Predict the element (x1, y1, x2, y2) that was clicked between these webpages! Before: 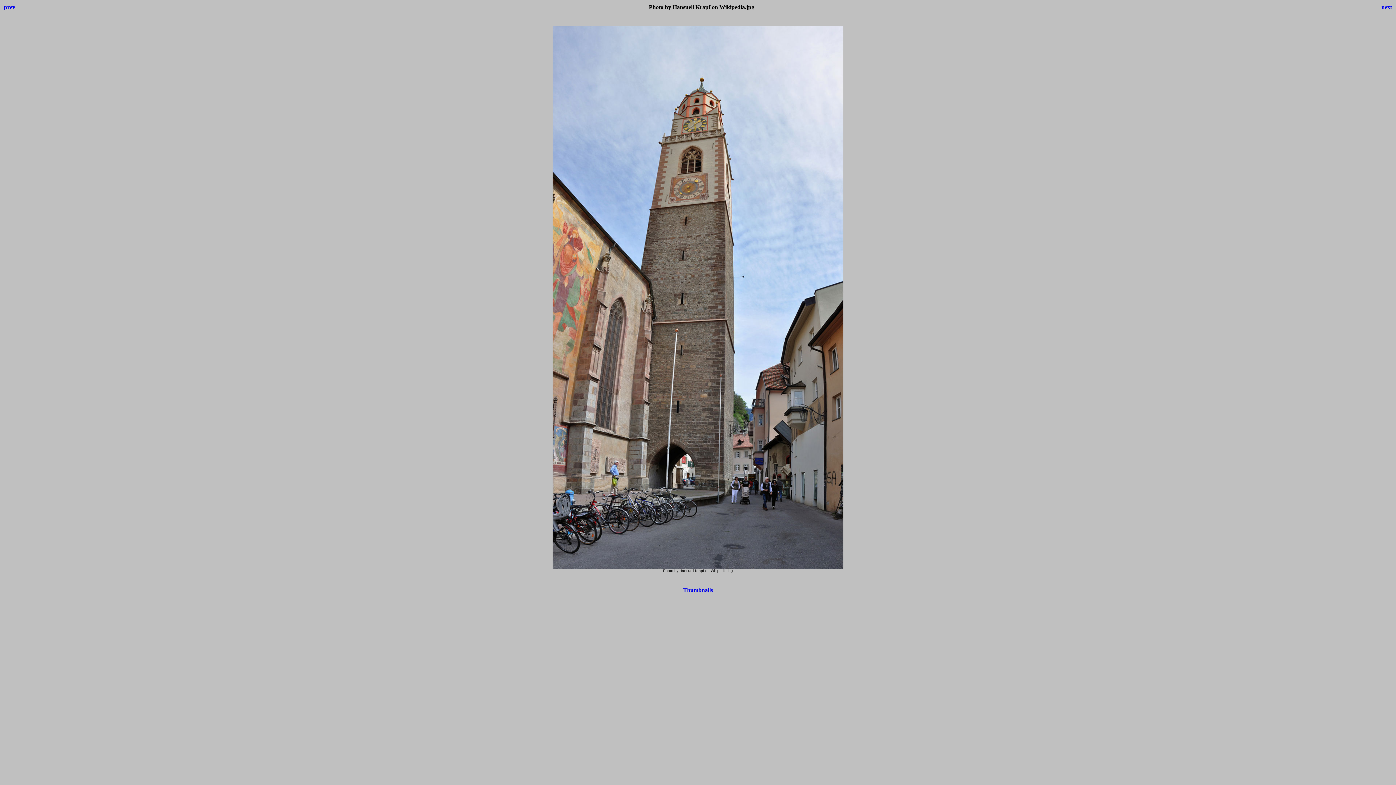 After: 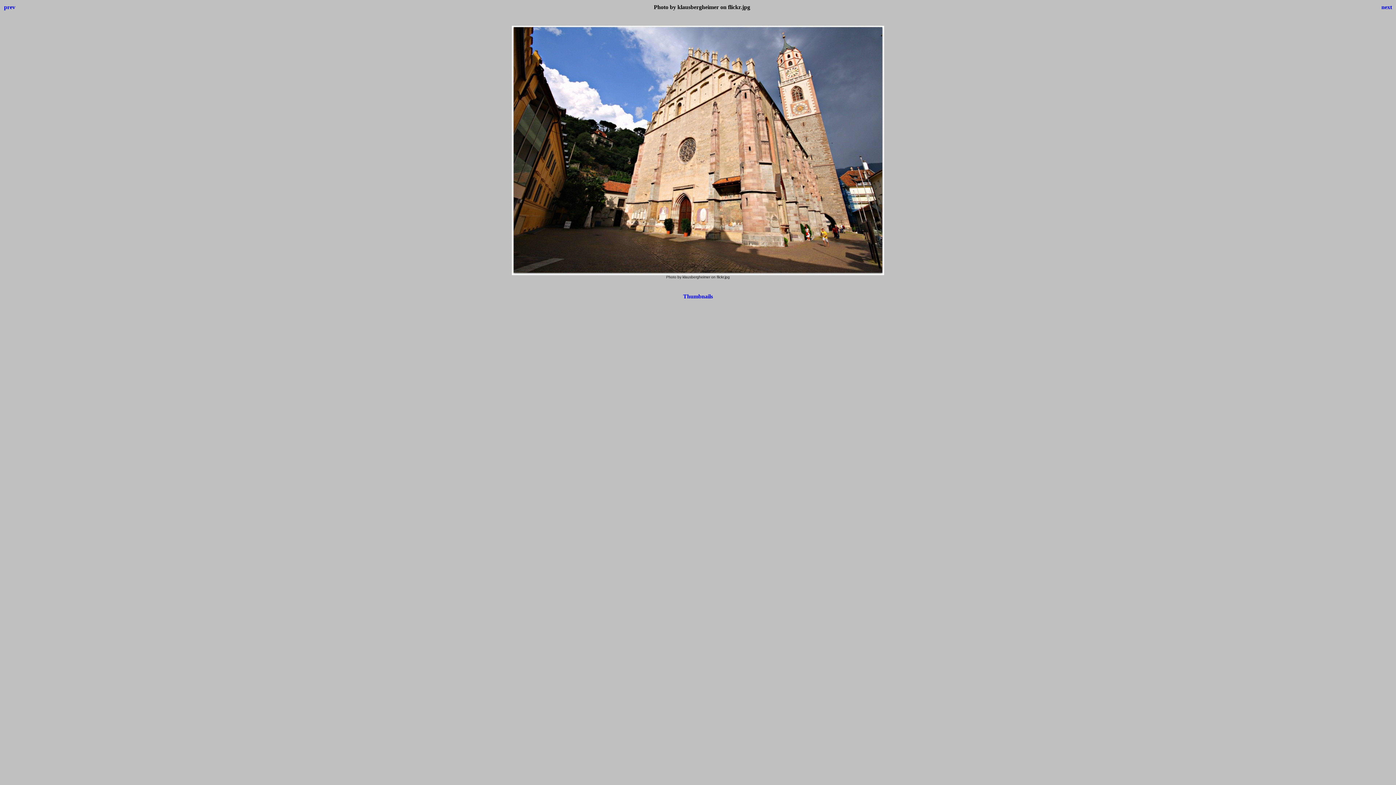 Action: label: next bbox: (1381, 4, 1392, 10)